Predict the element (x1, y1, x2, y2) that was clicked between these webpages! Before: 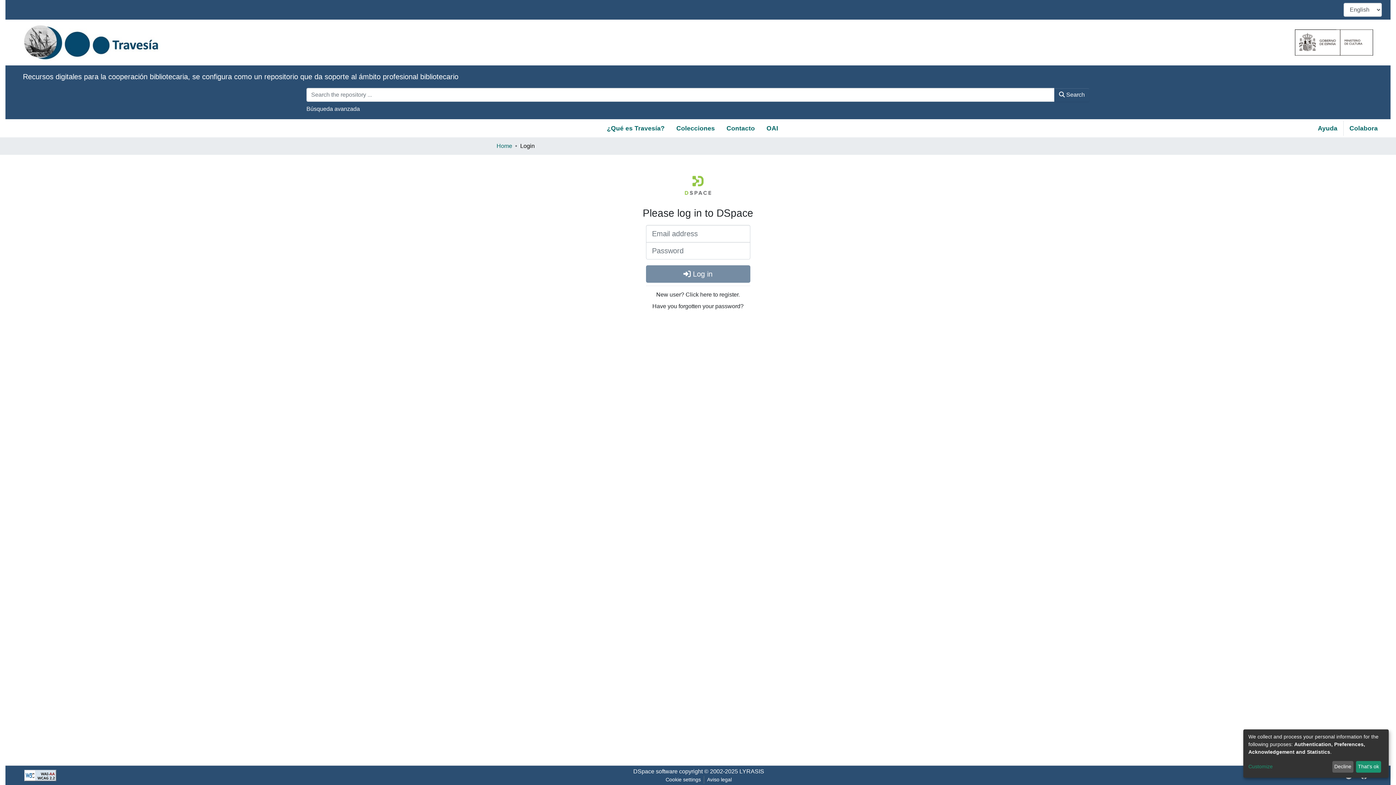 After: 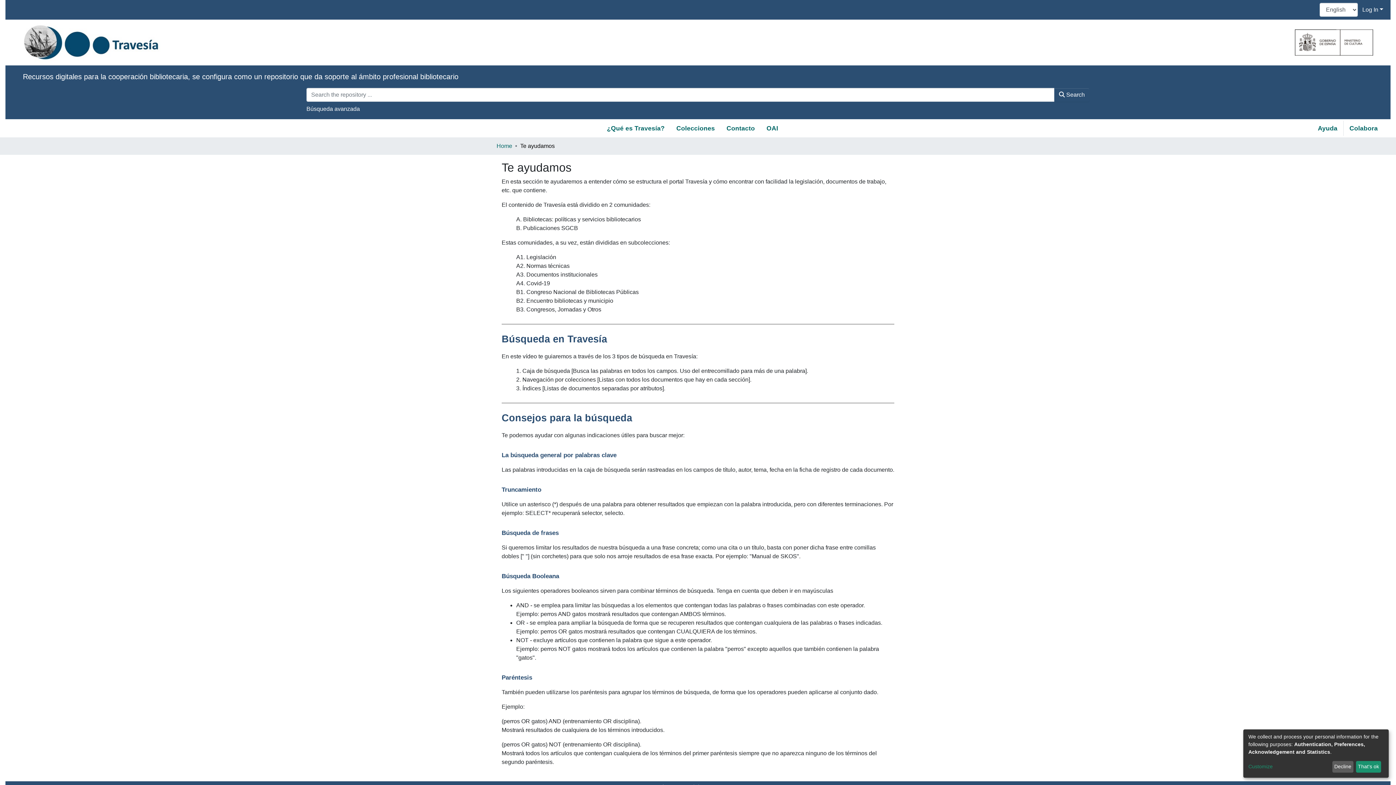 Action: label: Ayuda bbox: (1312, 89, 1343, 104)